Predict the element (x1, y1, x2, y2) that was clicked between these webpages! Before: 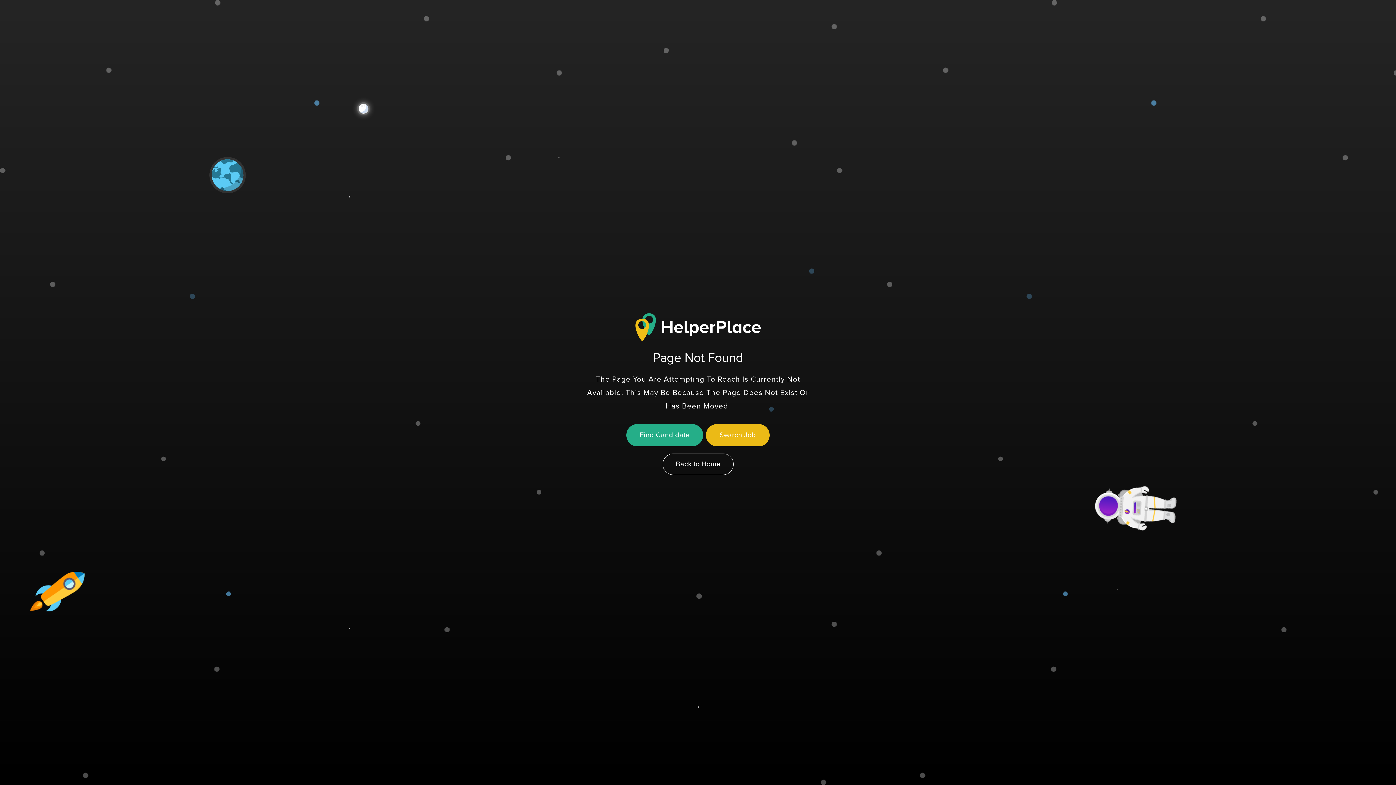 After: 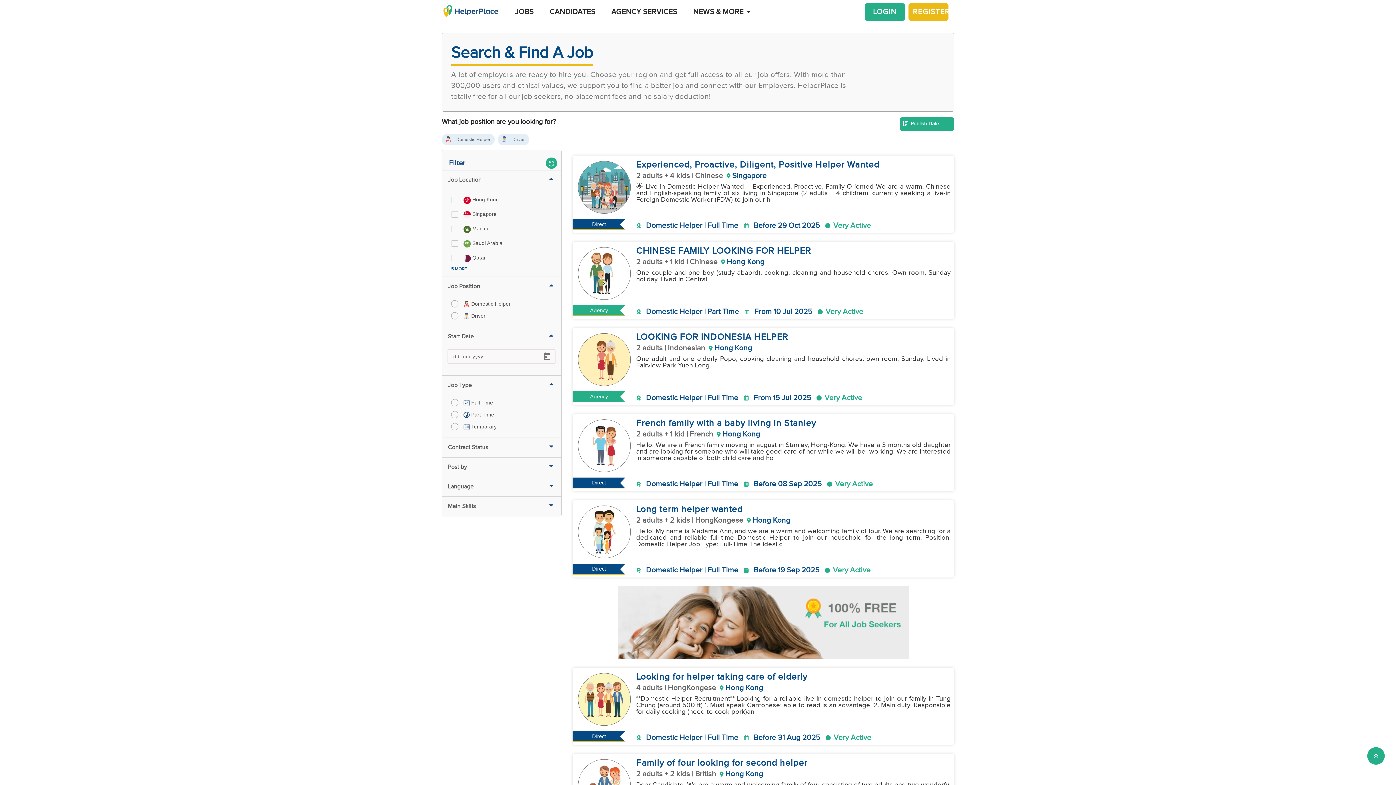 Action: label: Search Job bbox: (706, 424, 769, 446)